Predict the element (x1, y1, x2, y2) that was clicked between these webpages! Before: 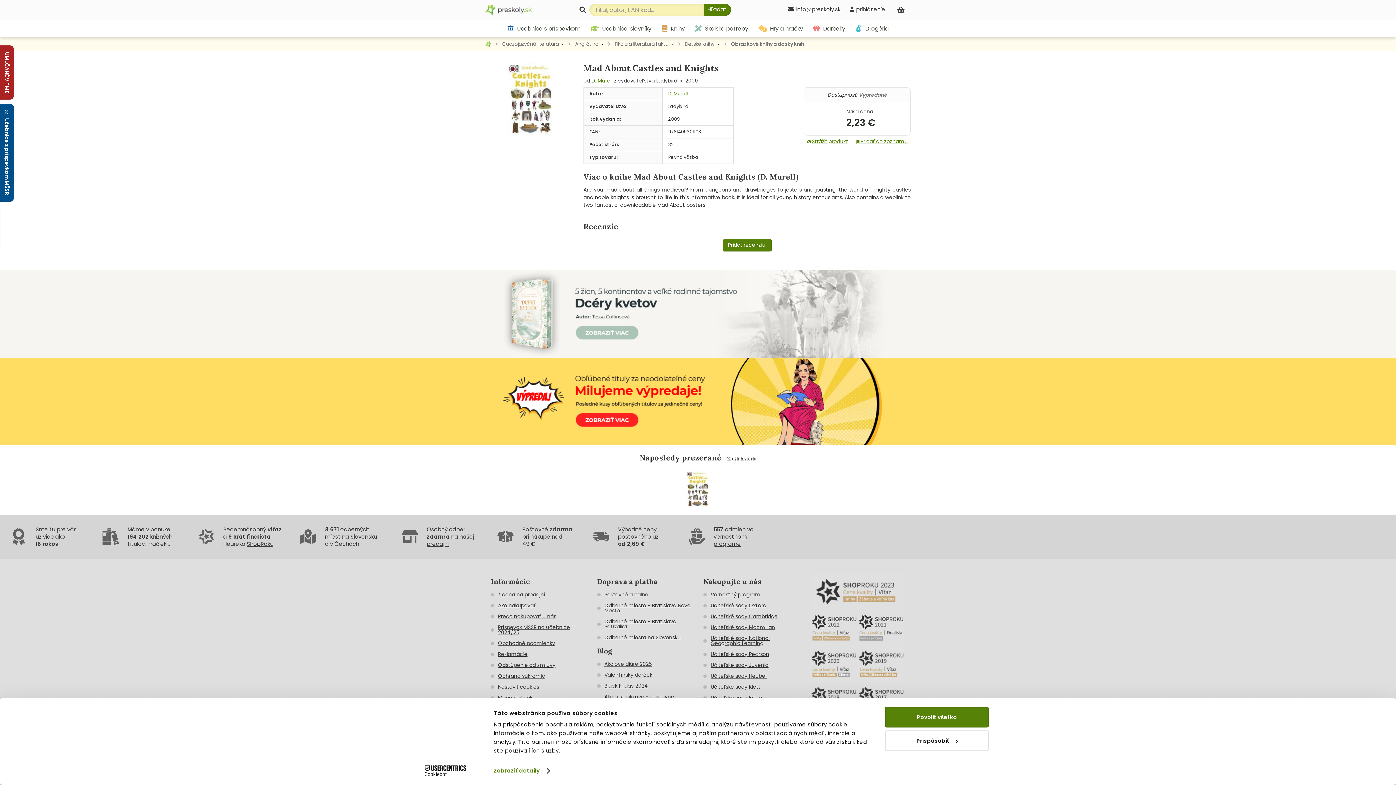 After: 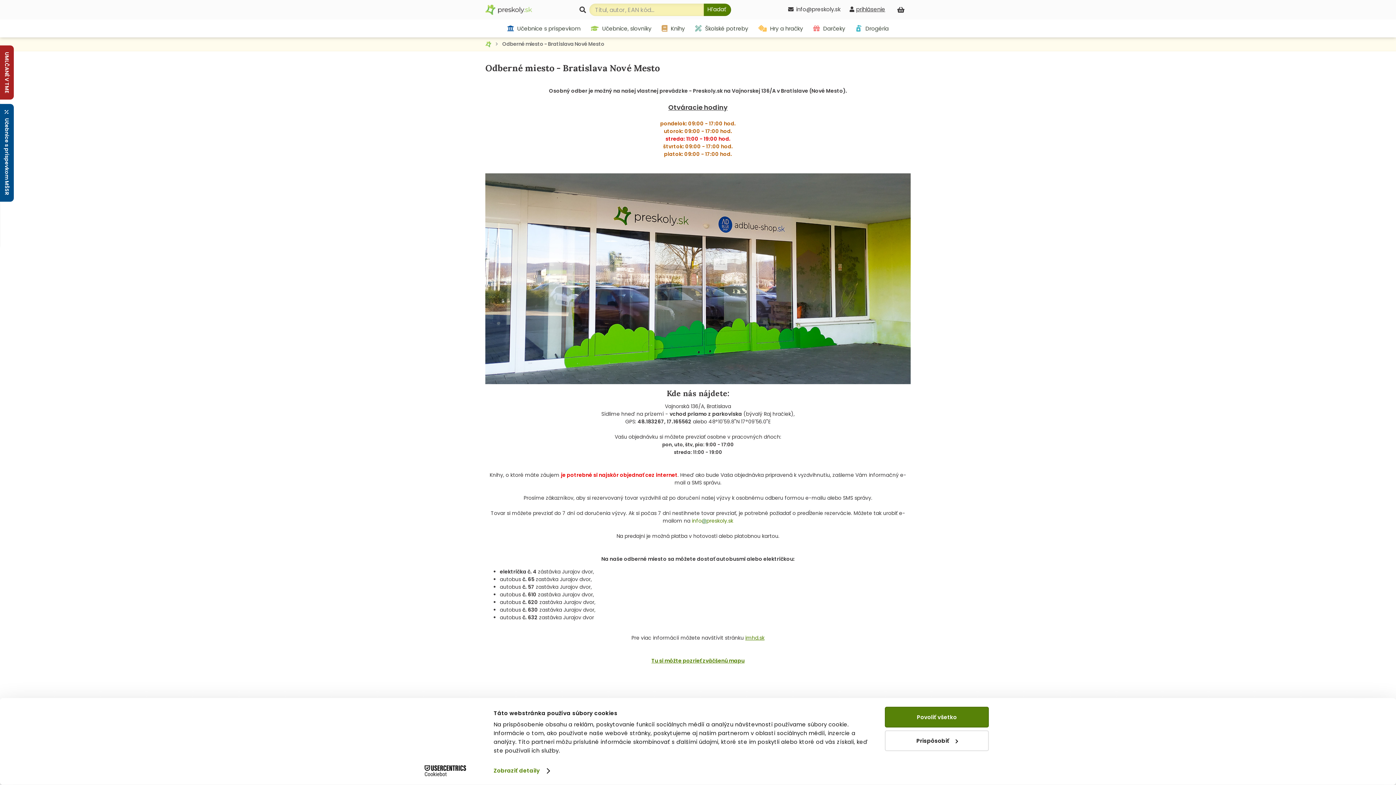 Action: label: Odberné miesto - Bratislava Nové Mesto bbox: (604, 602, 690, 614)